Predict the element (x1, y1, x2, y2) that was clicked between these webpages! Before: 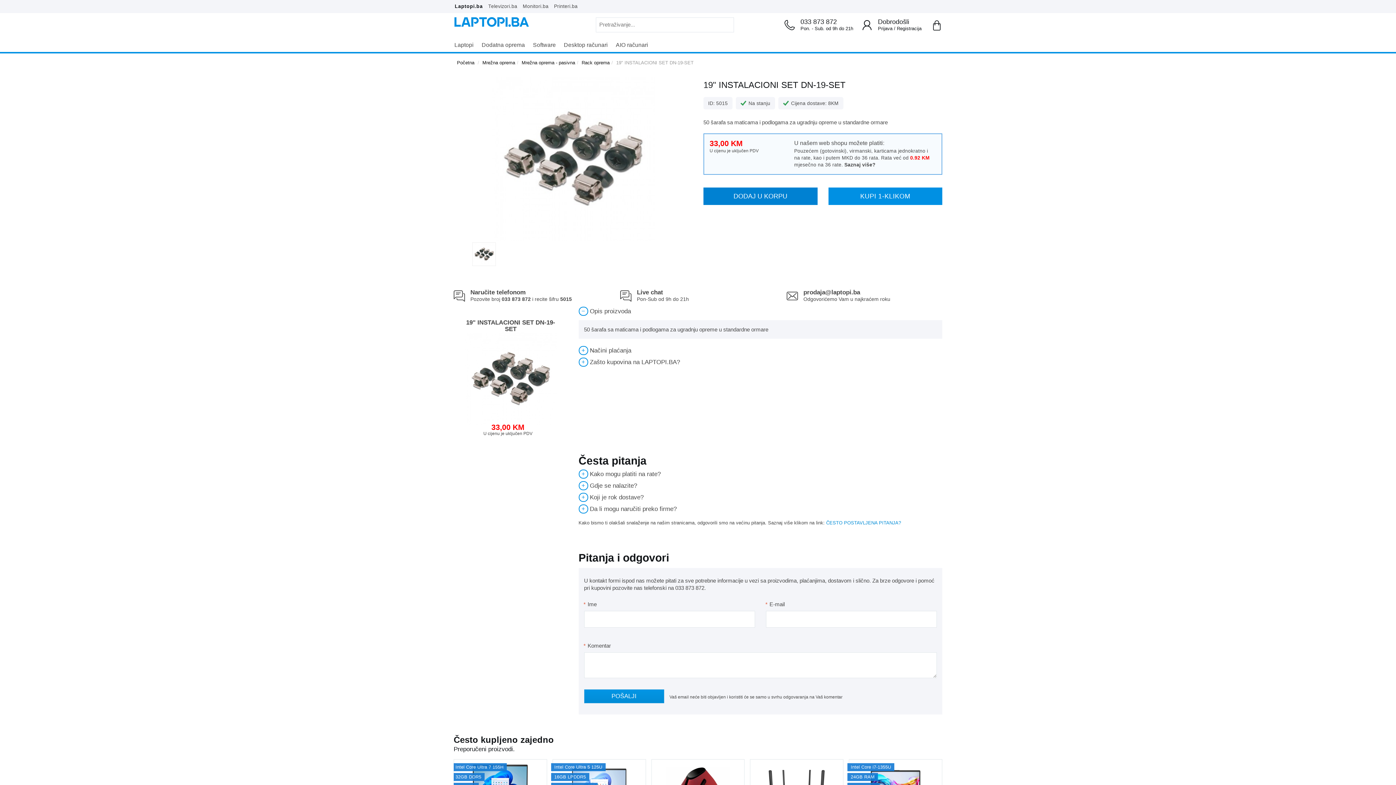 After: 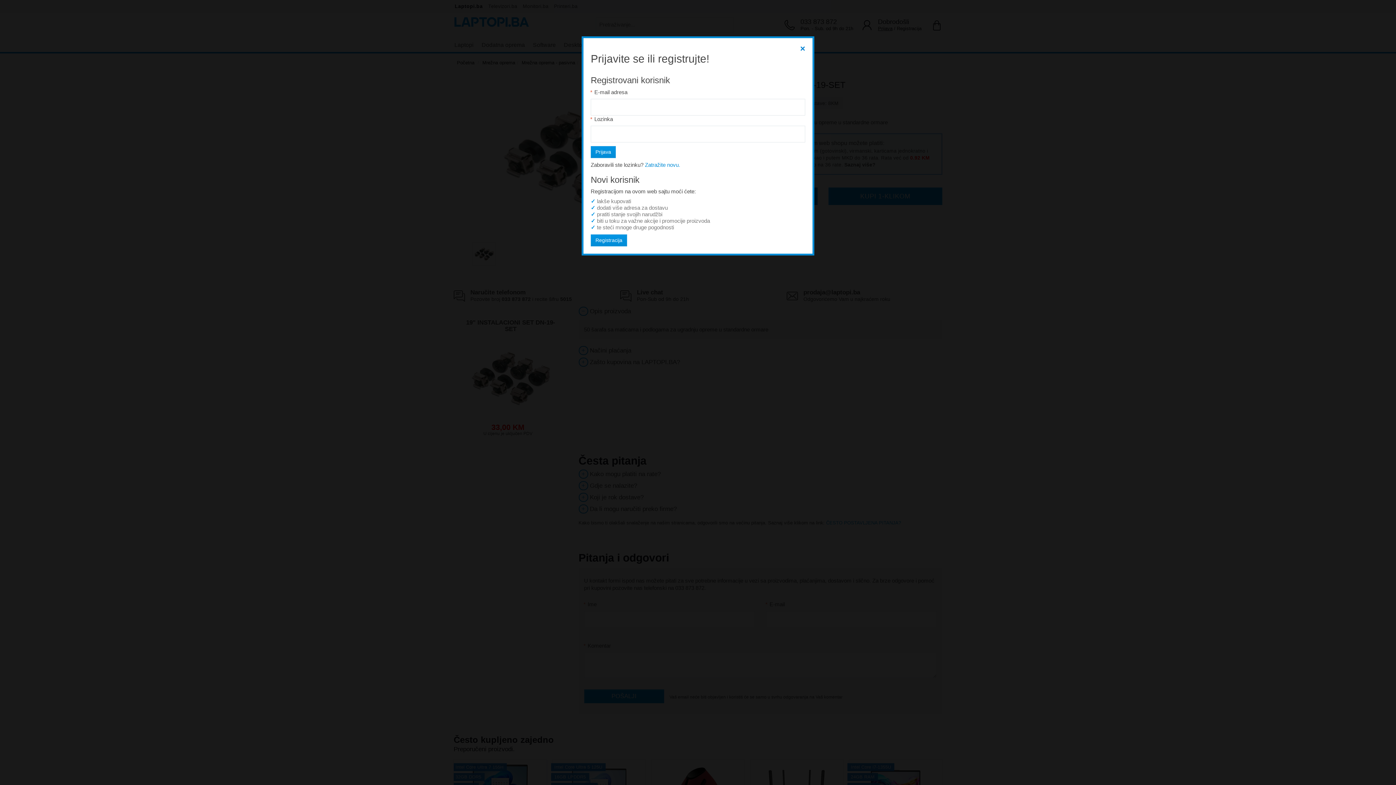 Action: label: Prijava bbox: (878, 25, 892, 31)